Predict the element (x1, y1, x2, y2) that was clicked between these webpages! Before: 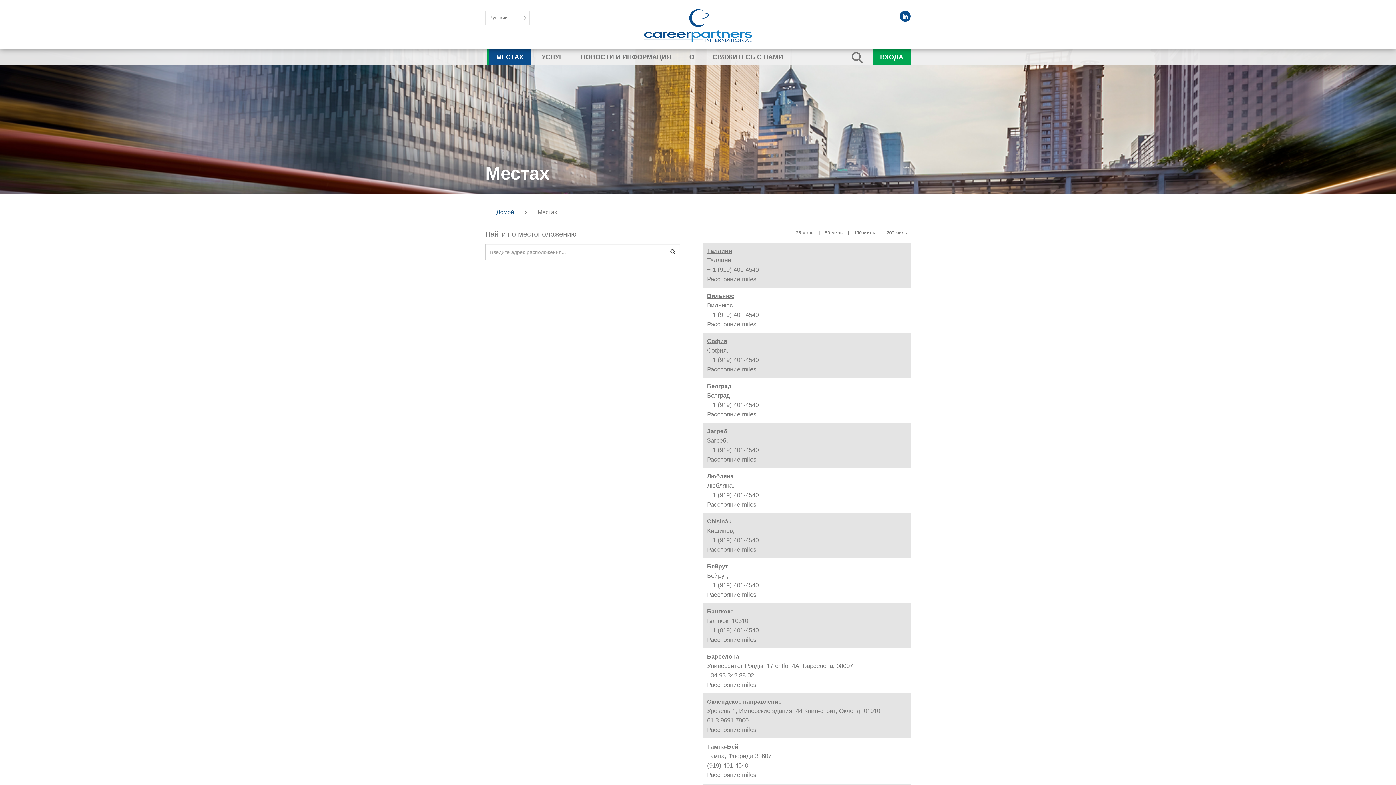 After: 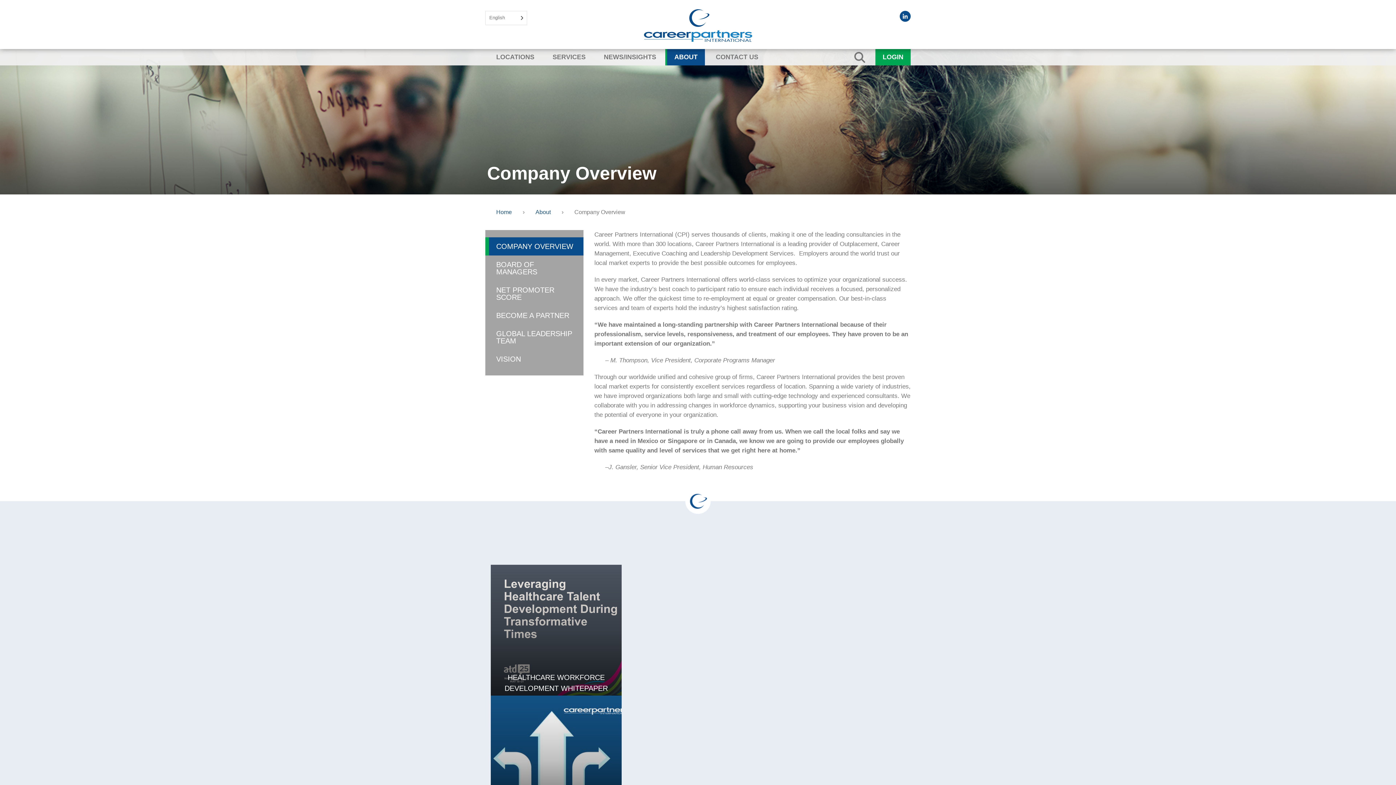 Action: bbox: (680, 49, 701, 65) label: О